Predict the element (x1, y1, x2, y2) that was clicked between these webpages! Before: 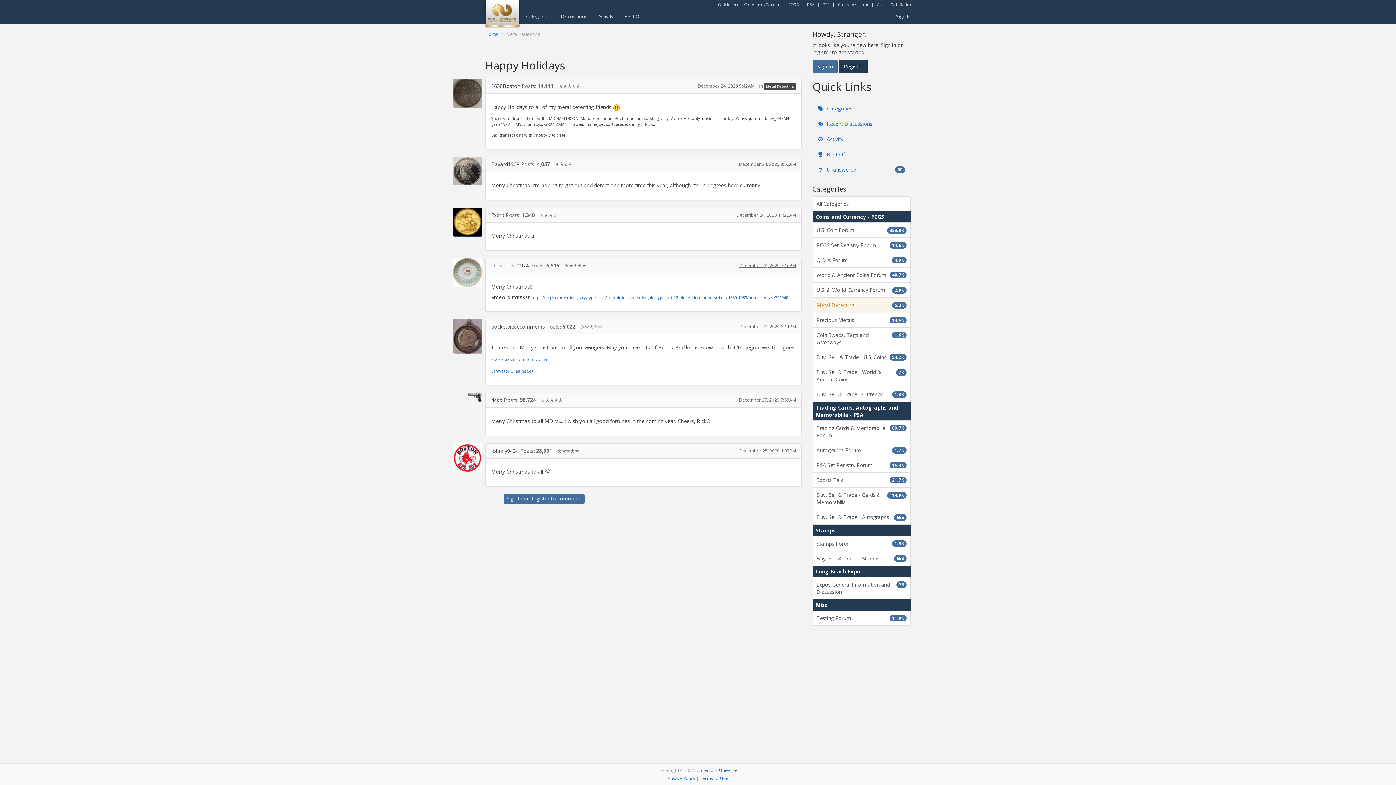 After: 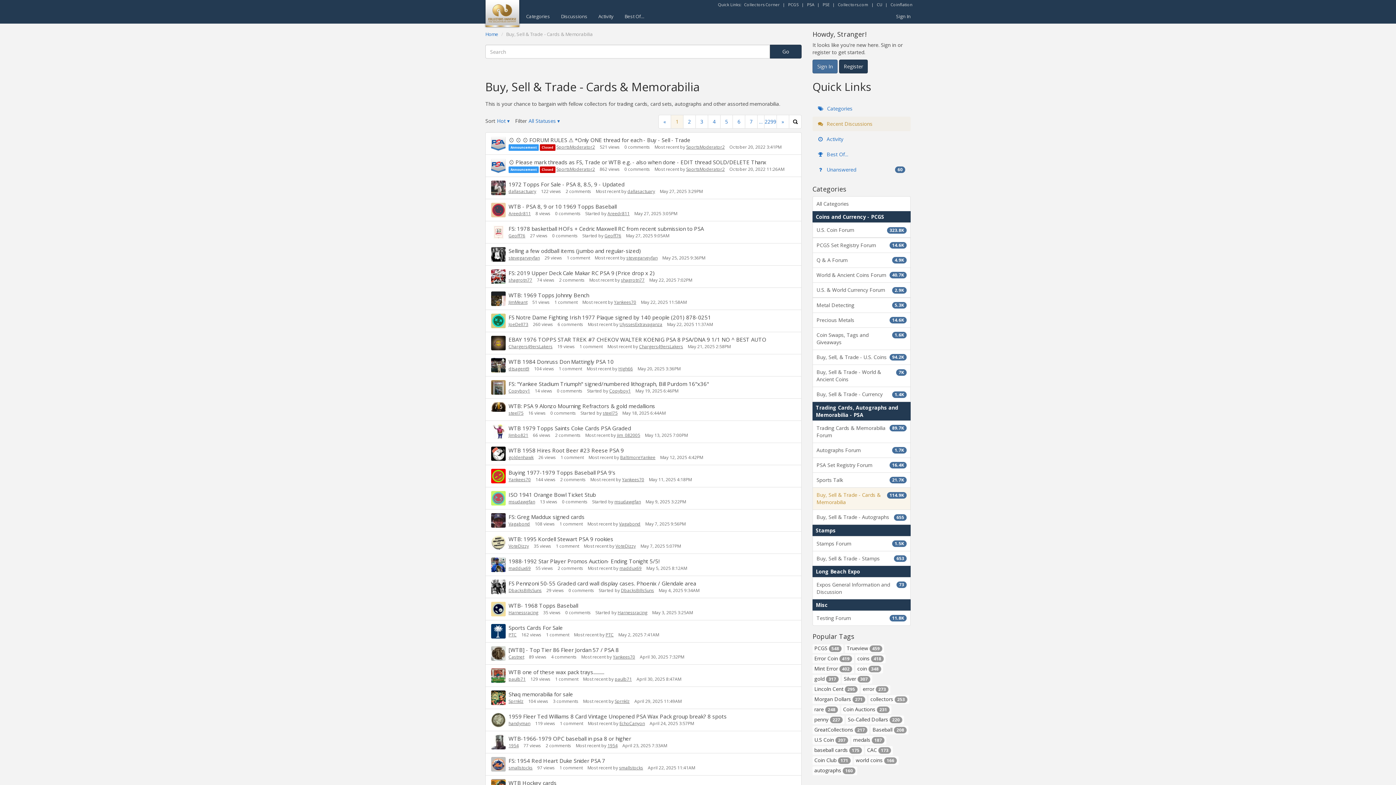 Action: label: 114.9K
Buy, Sell & Trade - Cards & Memorabilia bbox: (812, 487, 910, 510)